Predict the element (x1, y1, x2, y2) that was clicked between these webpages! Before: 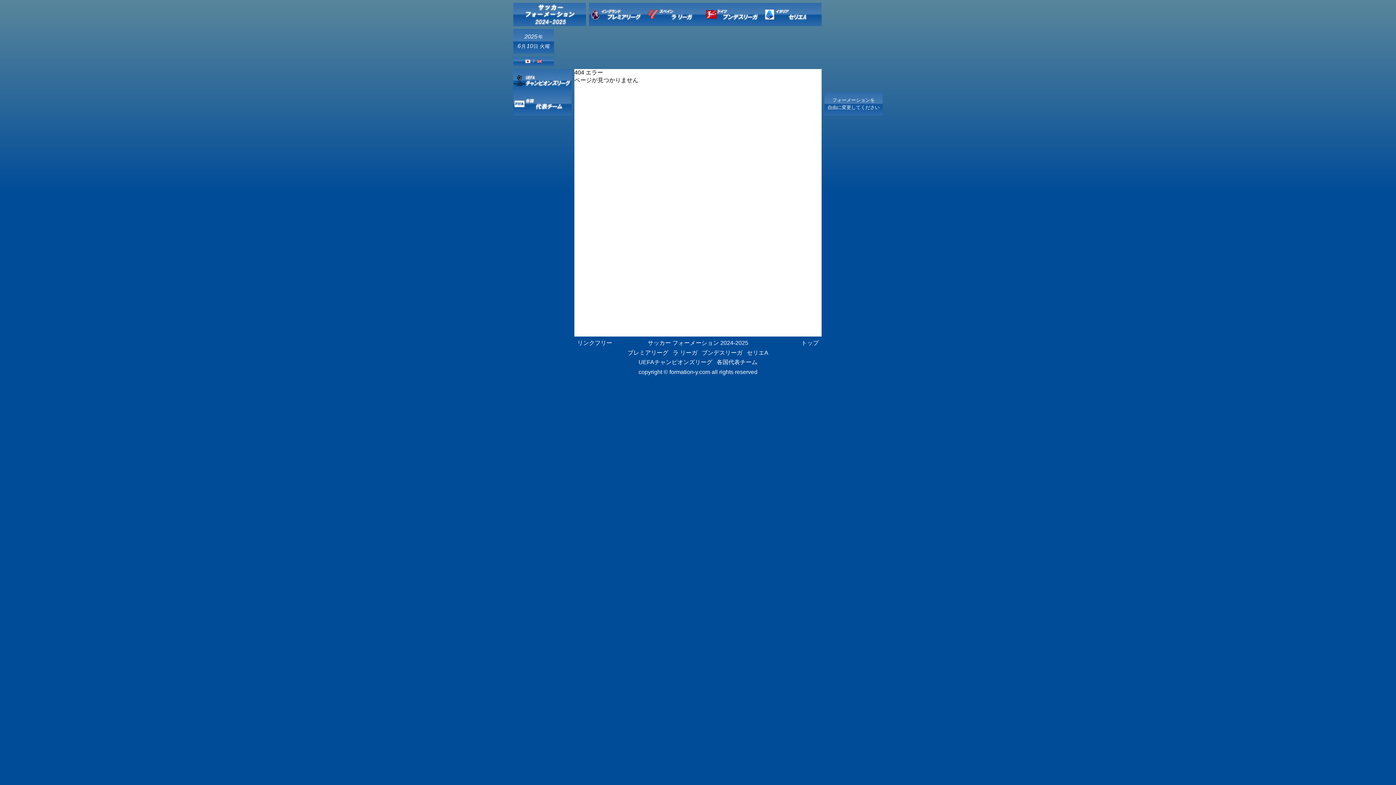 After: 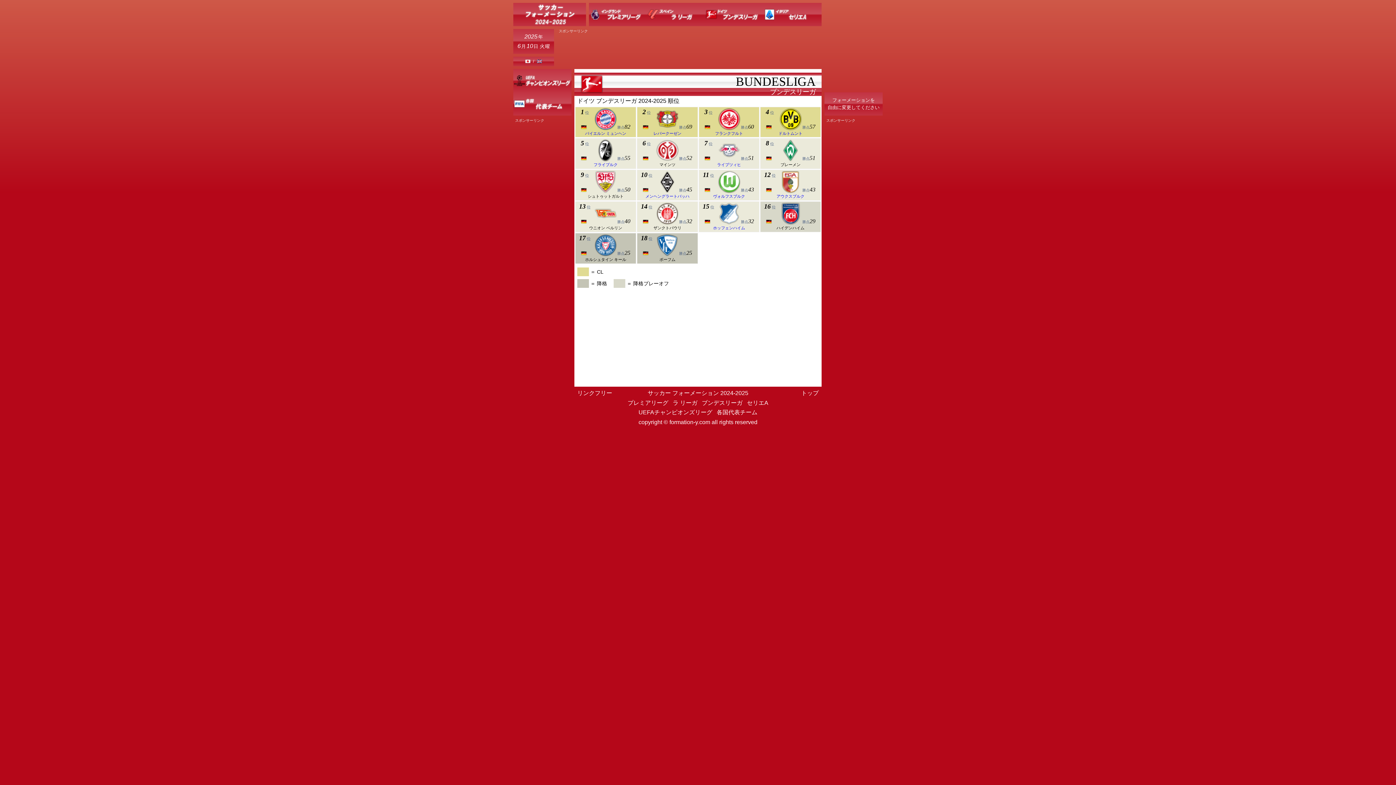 Action: label: ブンデスリーガ bbox: (702, 349, 742, 356)